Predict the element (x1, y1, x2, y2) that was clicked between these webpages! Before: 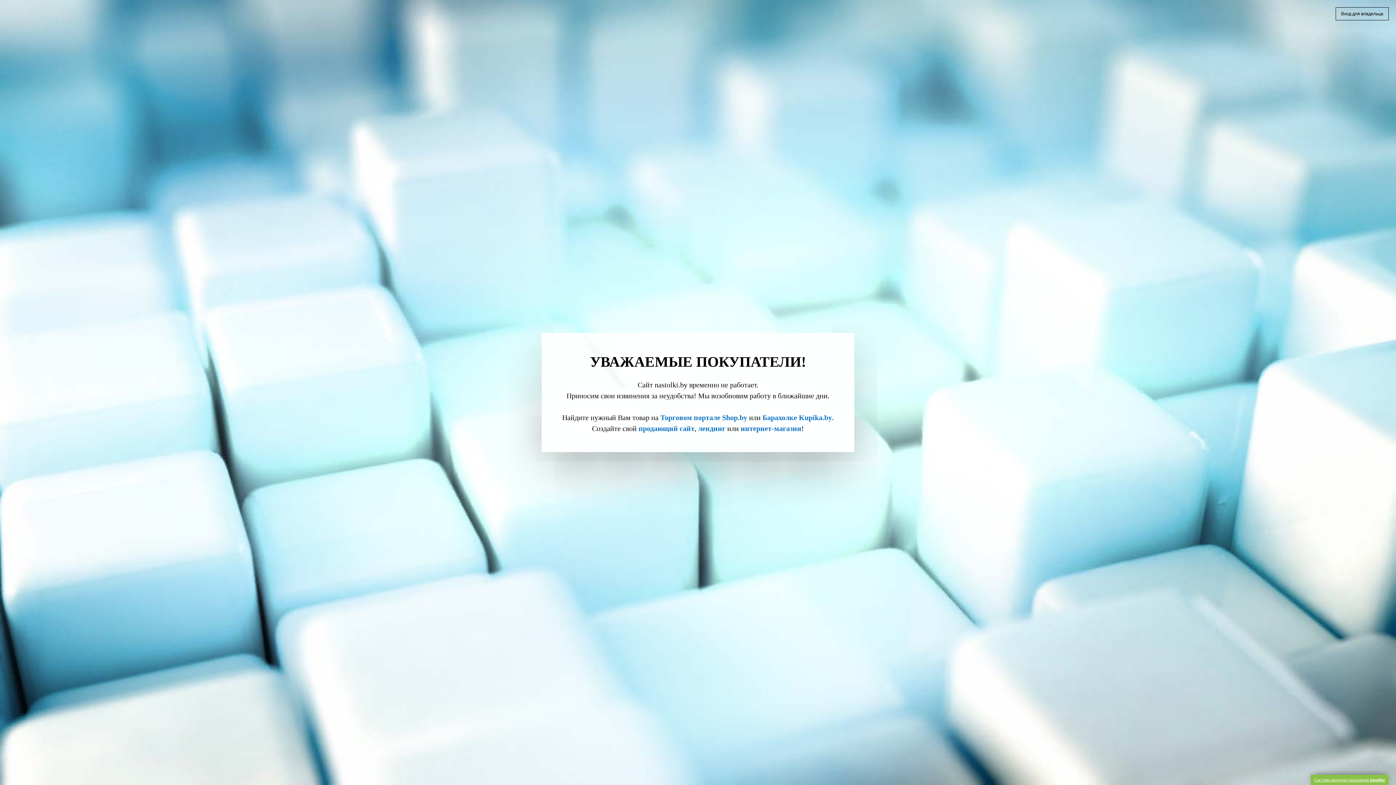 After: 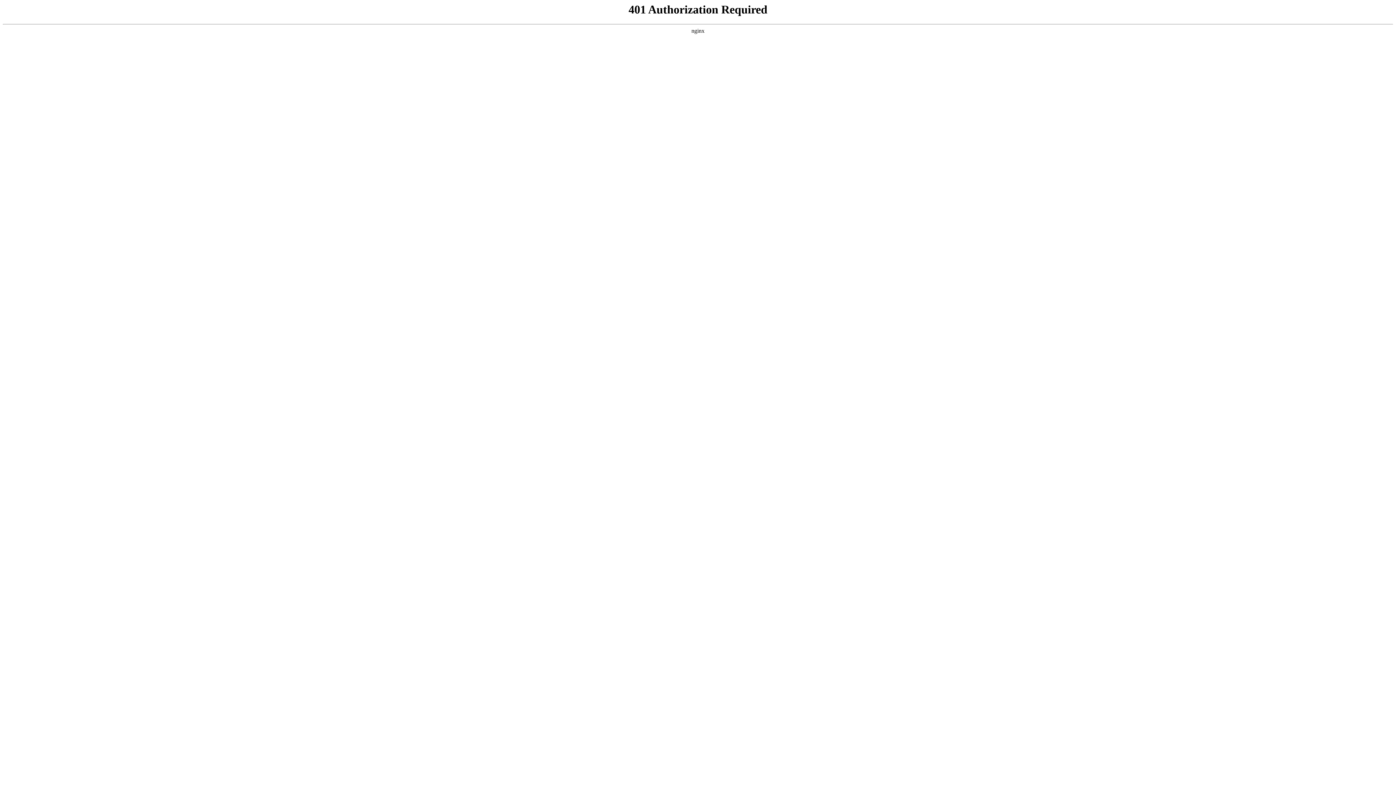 Action: label: Вход для владельца bbox: (1336, 7, 1389, 20)